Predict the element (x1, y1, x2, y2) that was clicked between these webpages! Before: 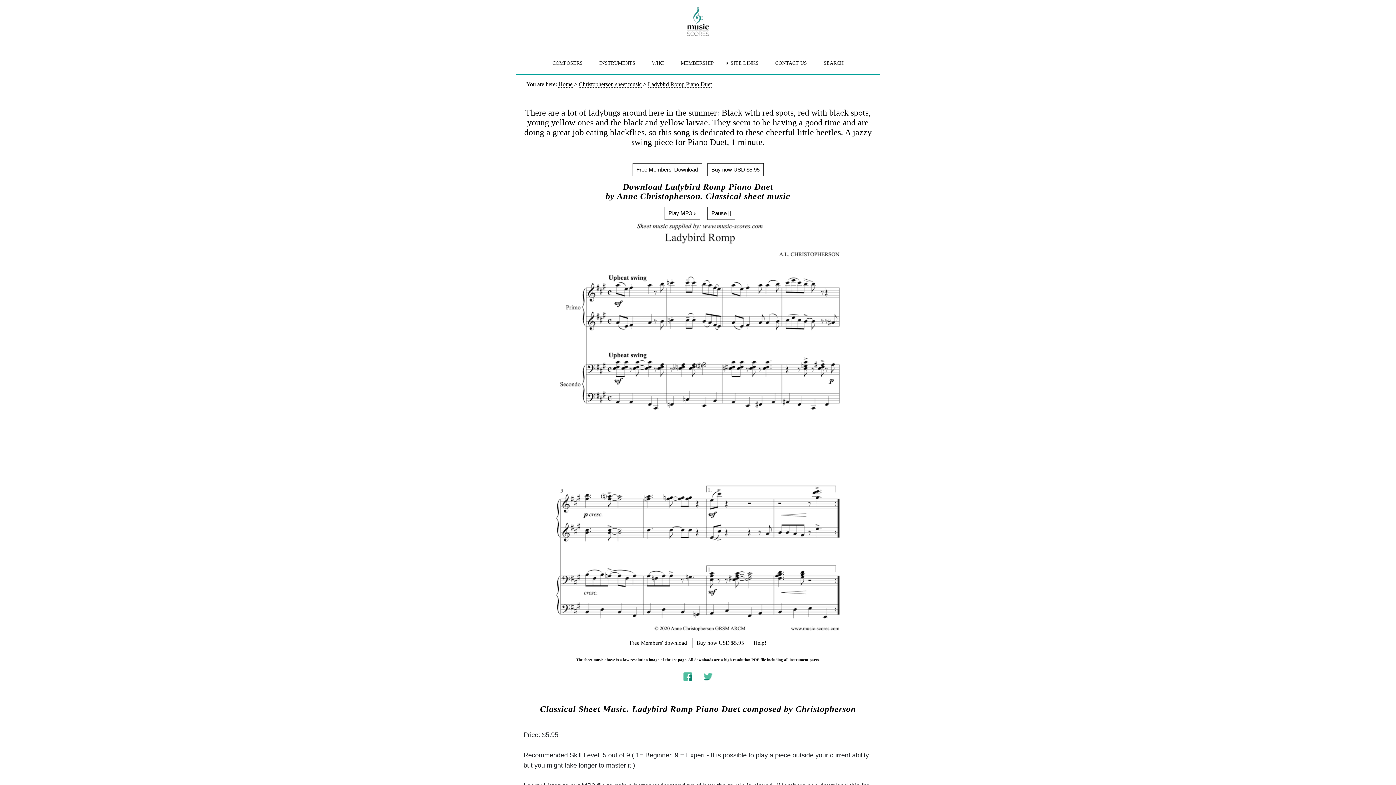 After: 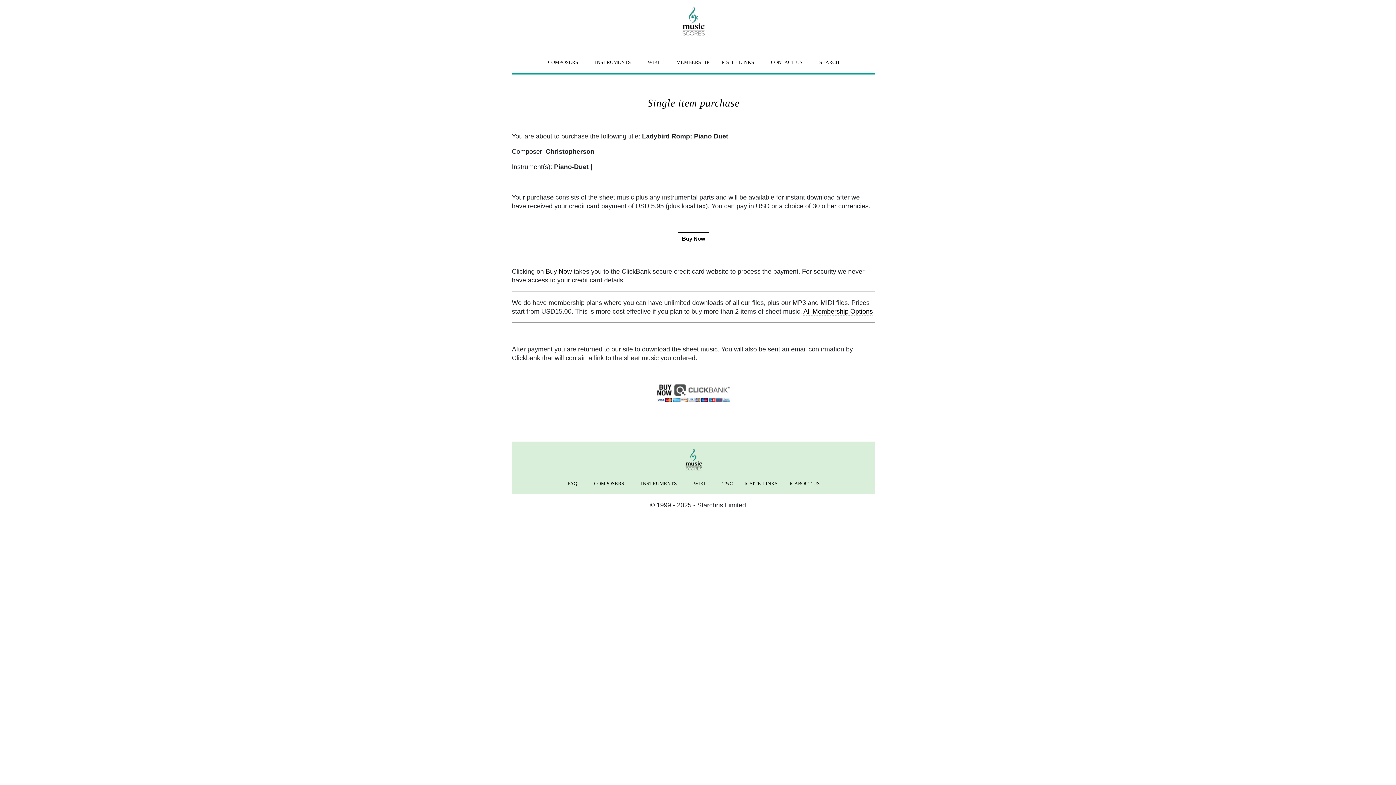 Action: bbox: (707, 163, 763, 176) label: Buy now USD $5.95